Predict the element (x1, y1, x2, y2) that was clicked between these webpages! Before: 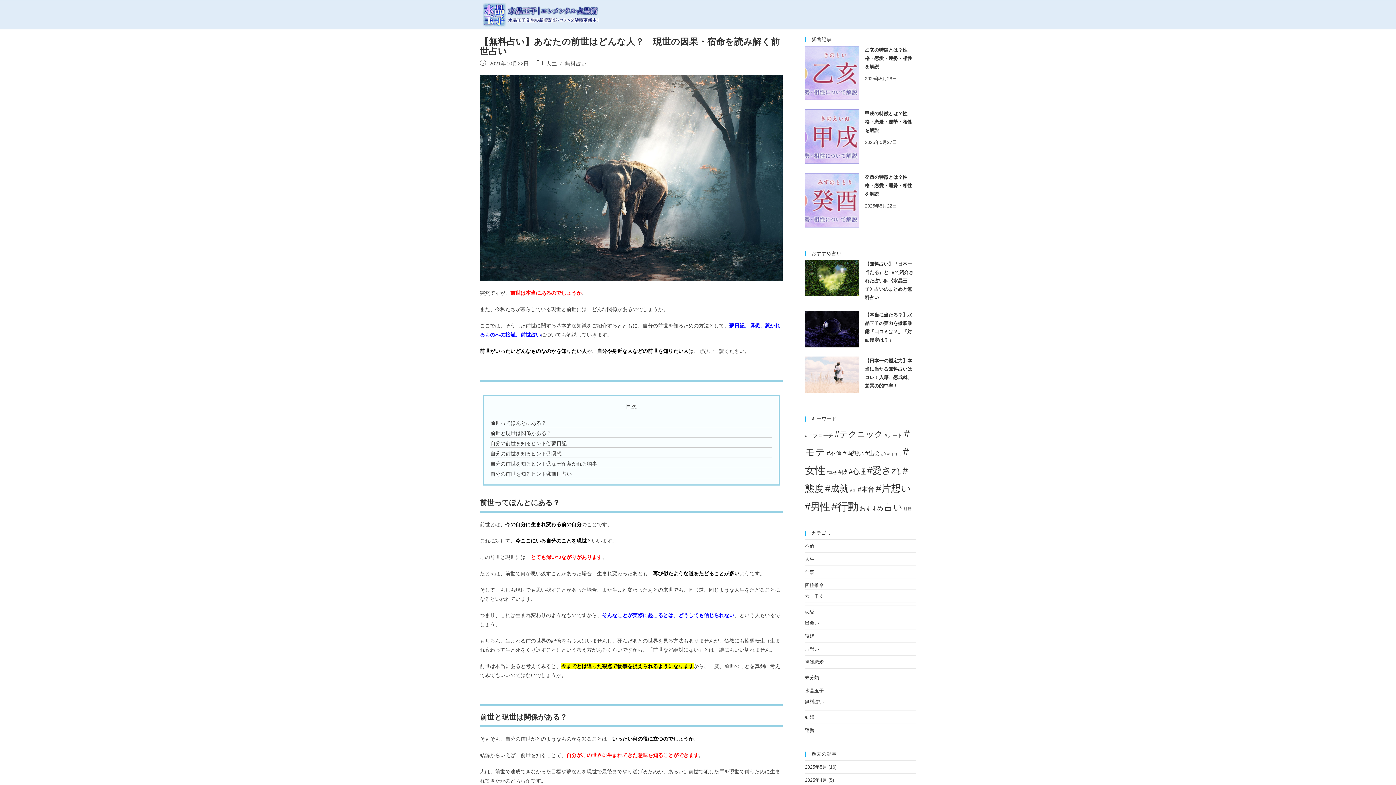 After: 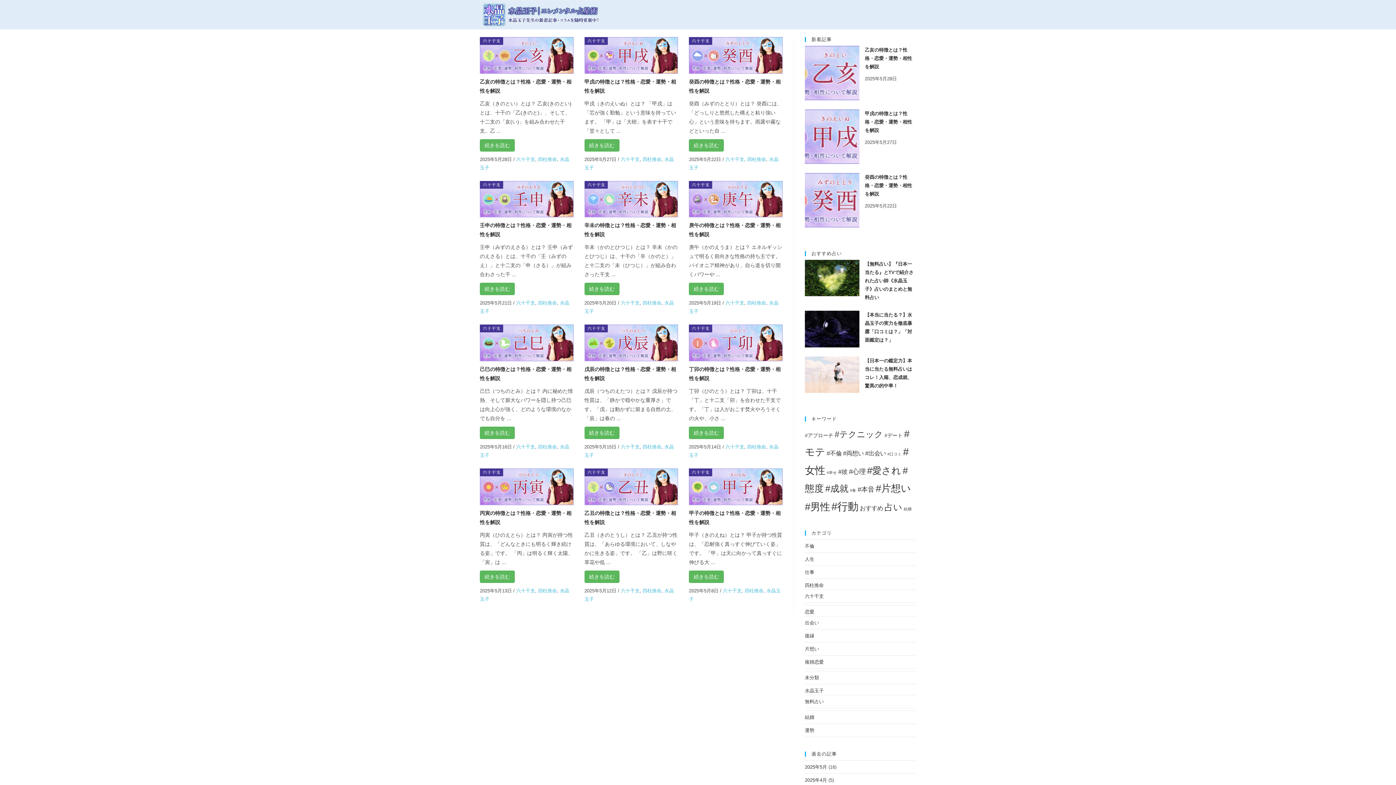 Action: label: 運勢 bbox: (805, 727, 814, 733)